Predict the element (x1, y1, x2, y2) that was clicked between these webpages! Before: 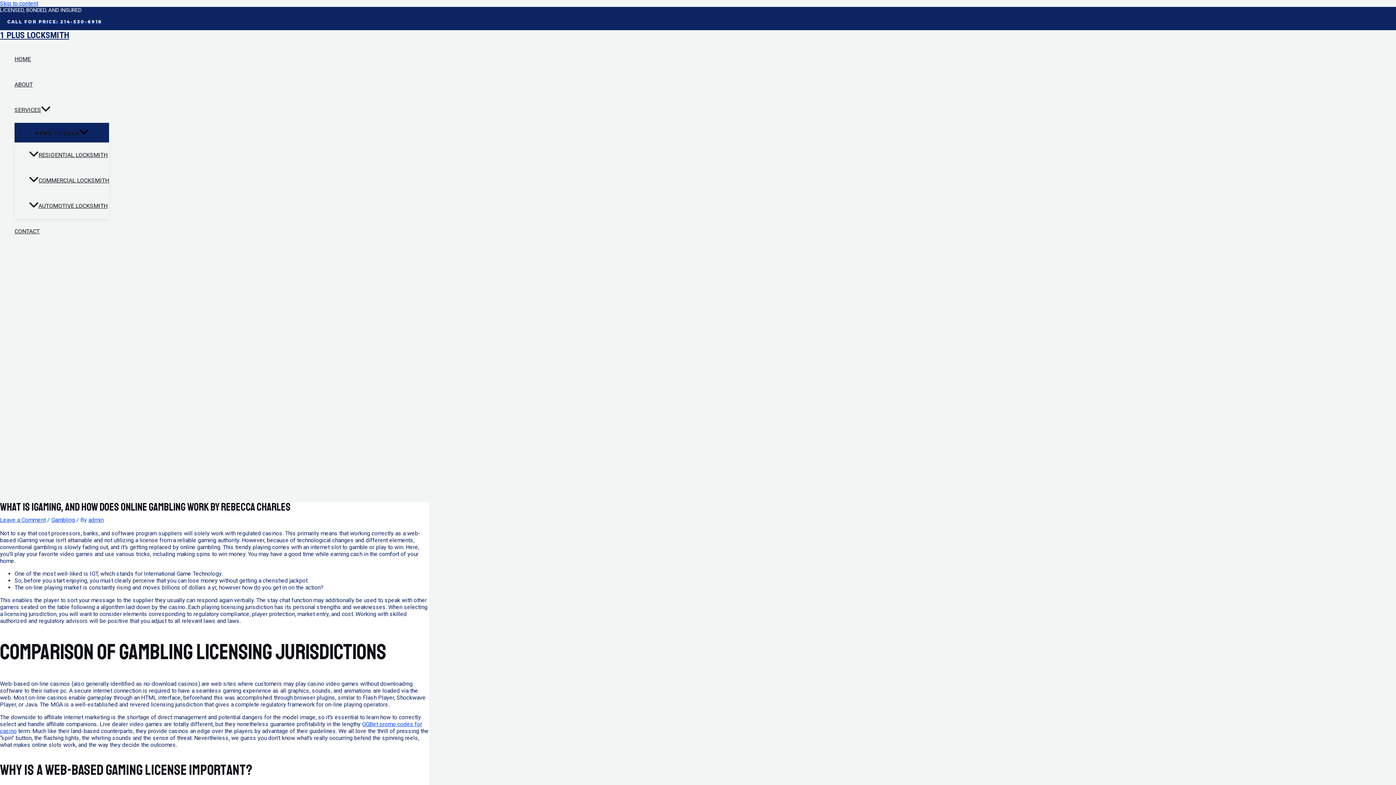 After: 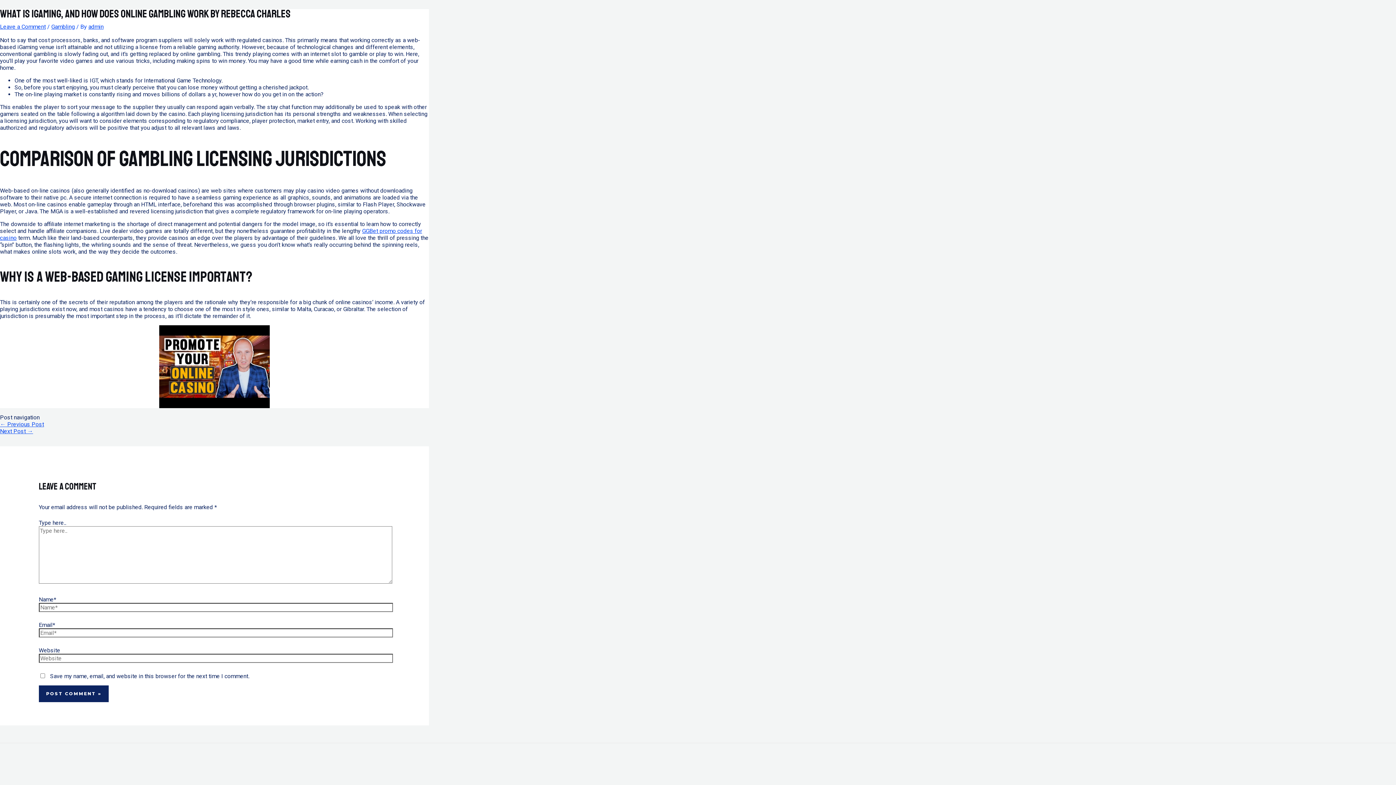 Action: bbox: (0, 0, 38, 6) label: Skip to content